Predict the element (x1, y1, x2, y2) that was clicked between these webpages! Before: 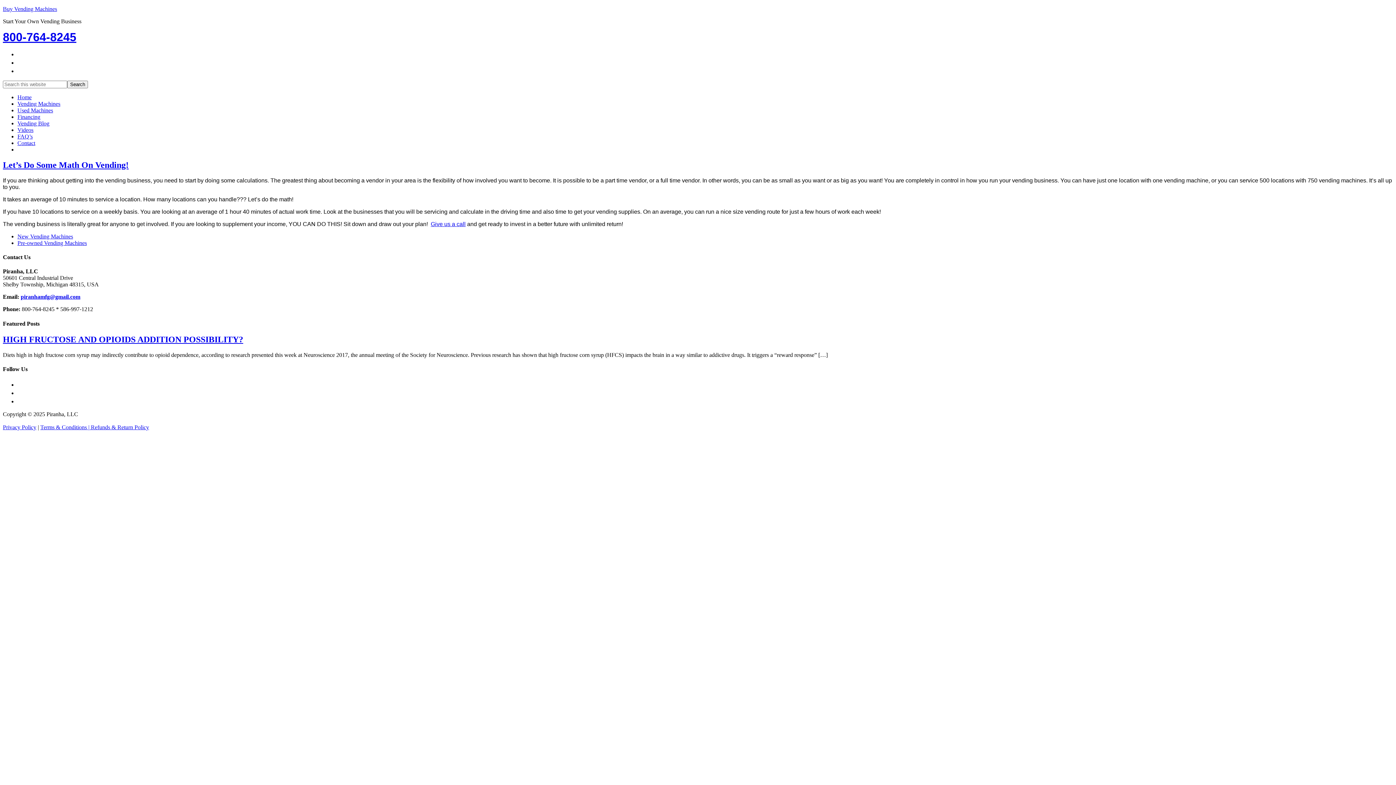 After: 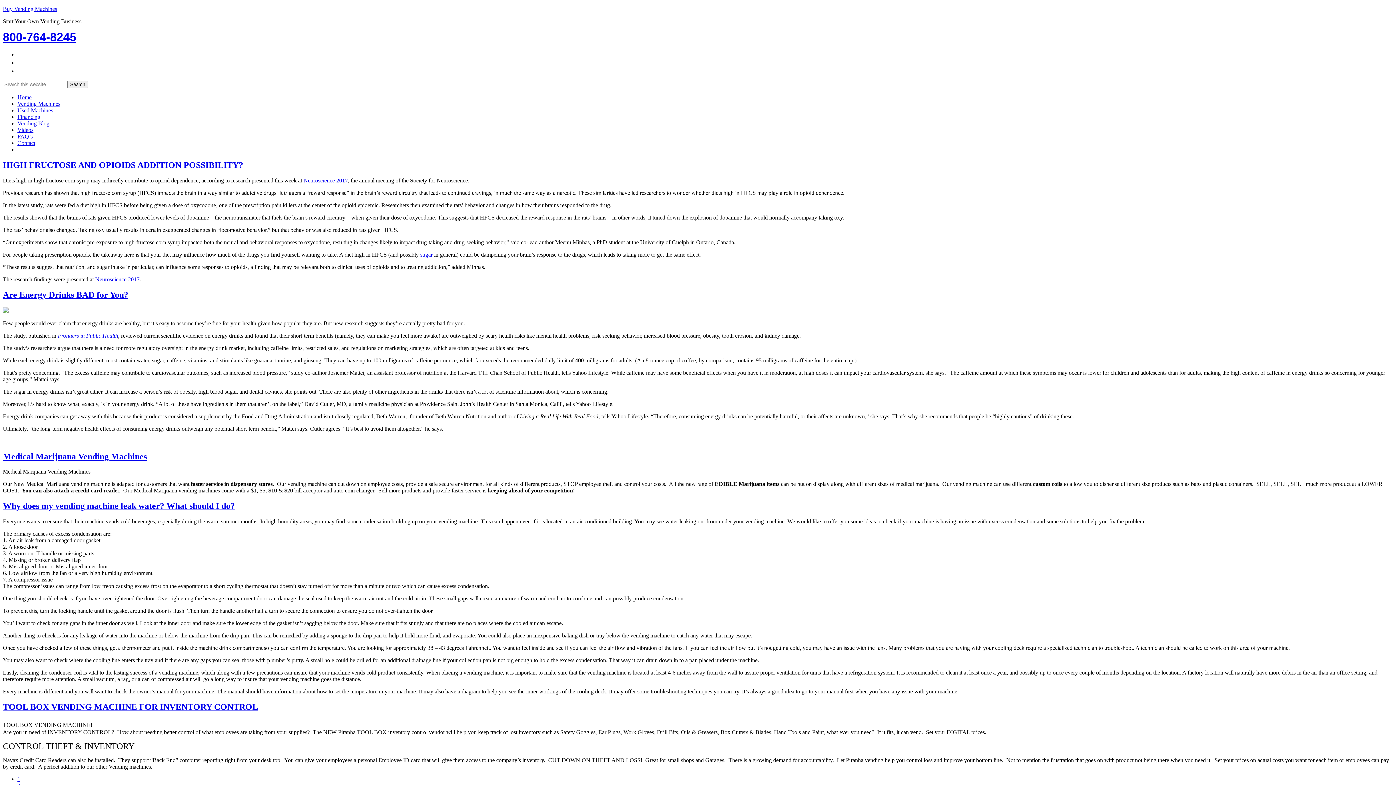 Action: label: Vending Blog bbox: (17, 120, 49, 126)